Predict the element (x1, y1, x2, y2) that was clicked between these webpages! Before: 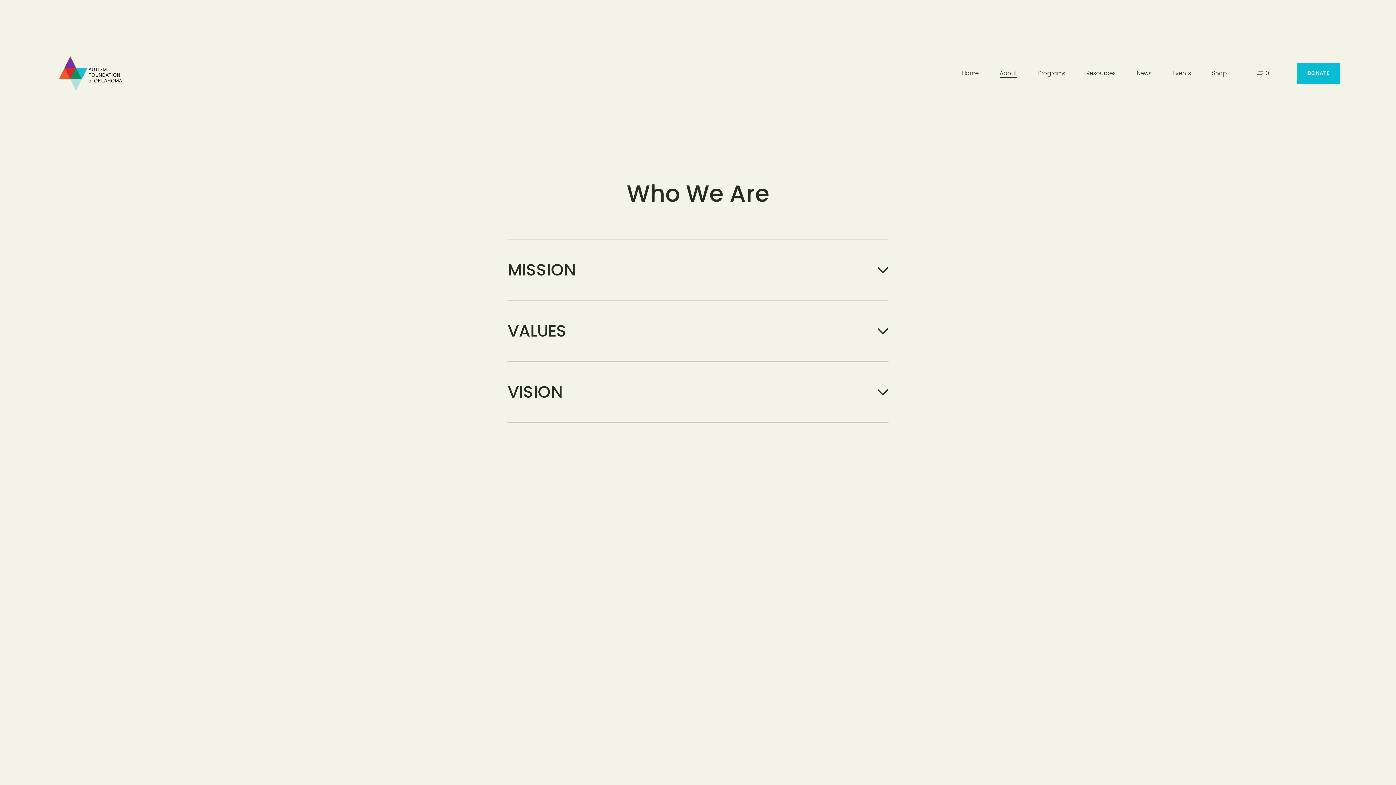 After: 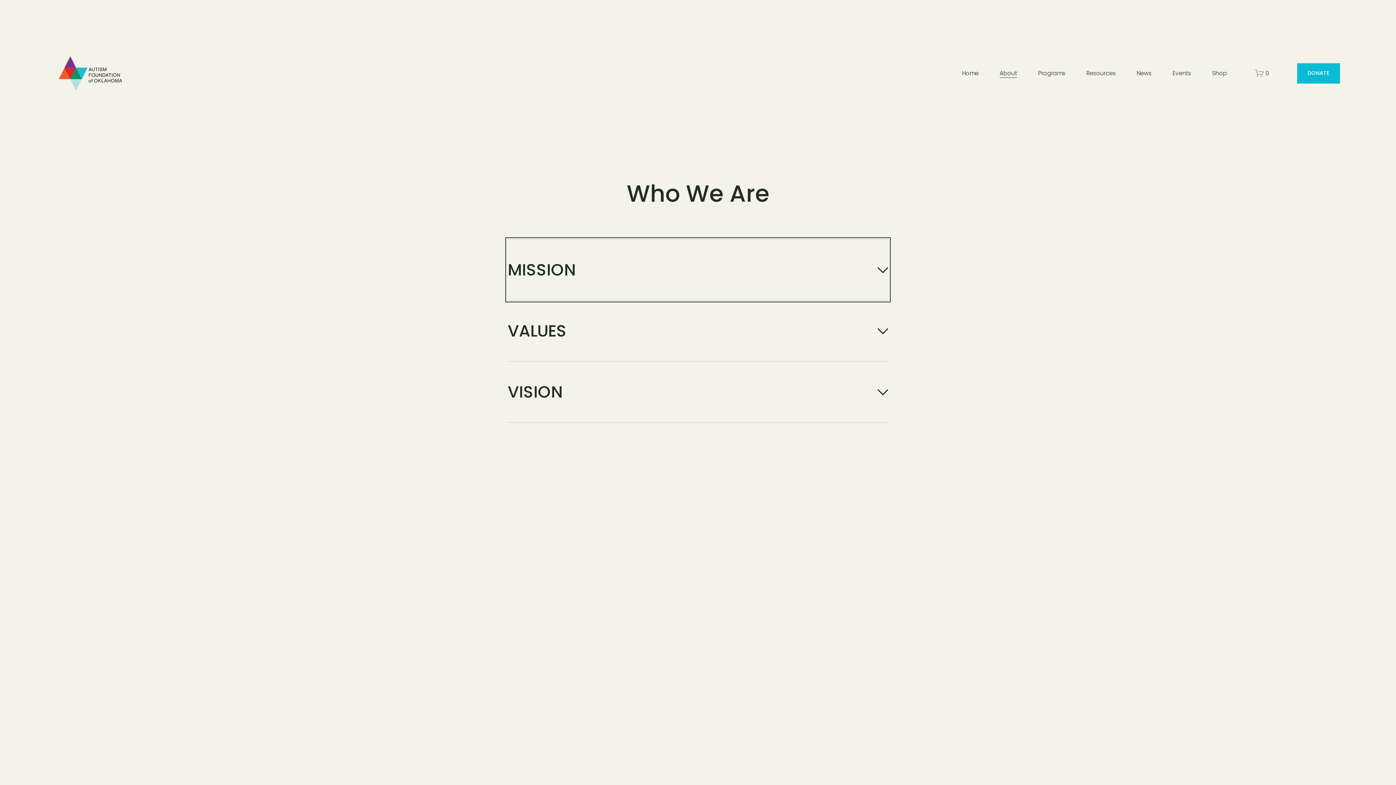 Action: label: MISSION bbox: (507, 239, 888, 300)